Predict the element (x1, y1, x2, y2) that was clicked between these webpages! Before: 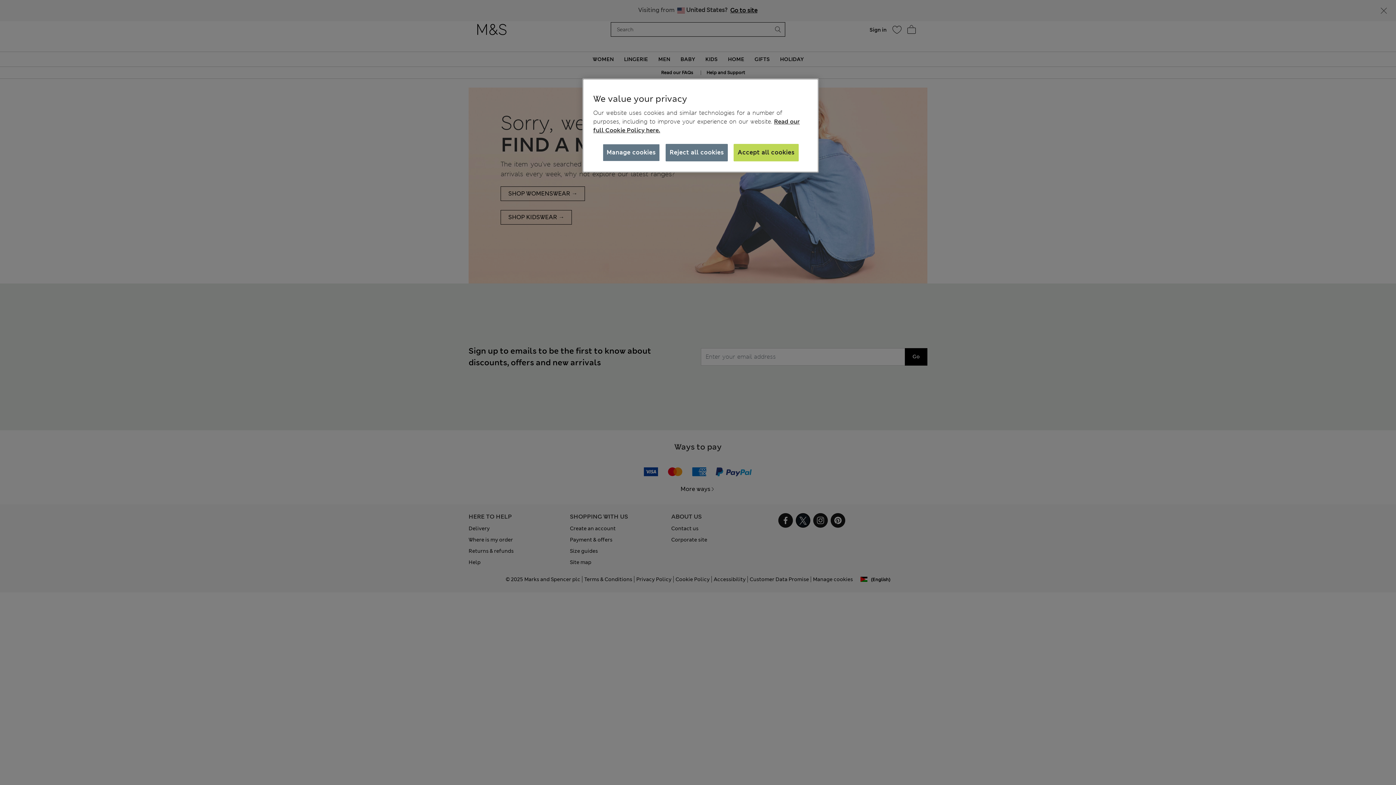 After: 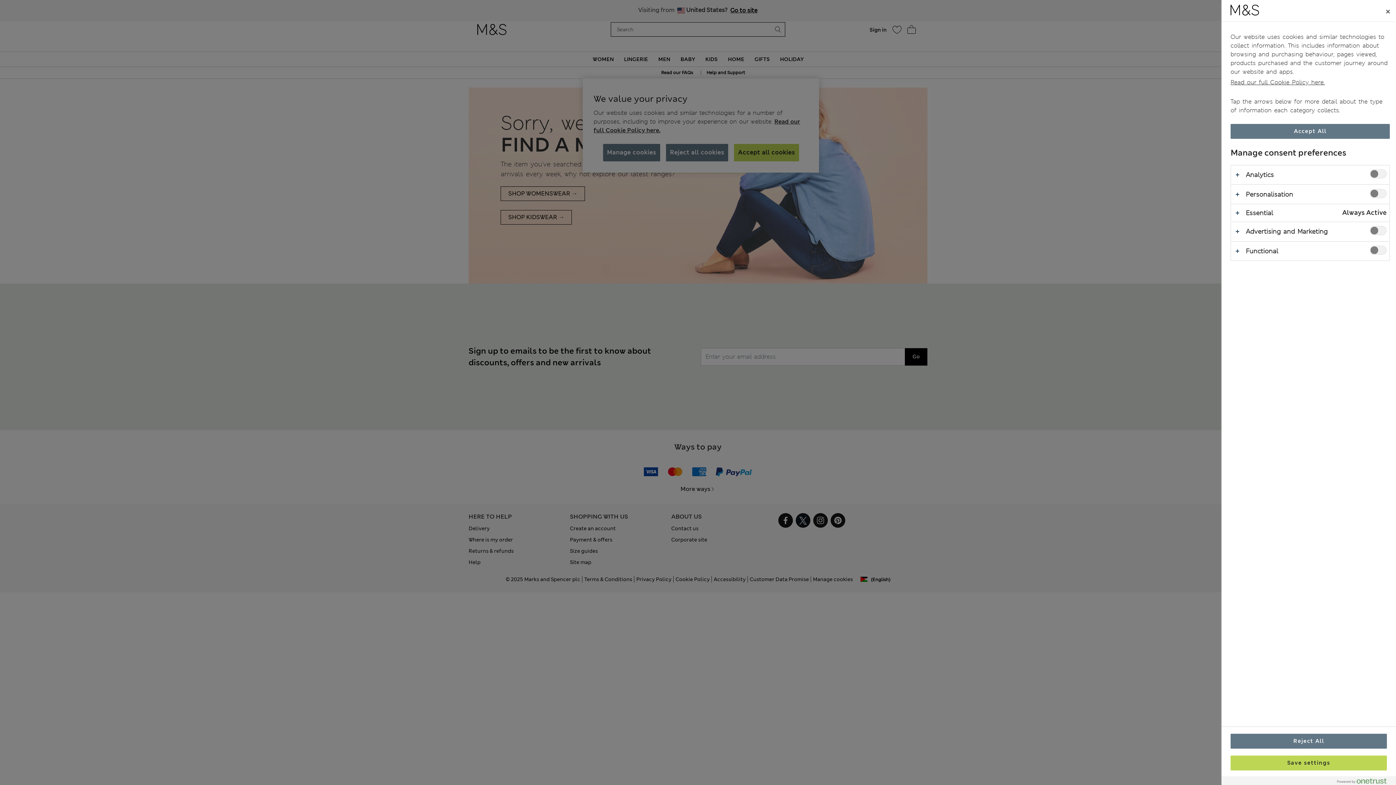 Action: bbox: (602, 144, 659, 161) label: Manage cookies